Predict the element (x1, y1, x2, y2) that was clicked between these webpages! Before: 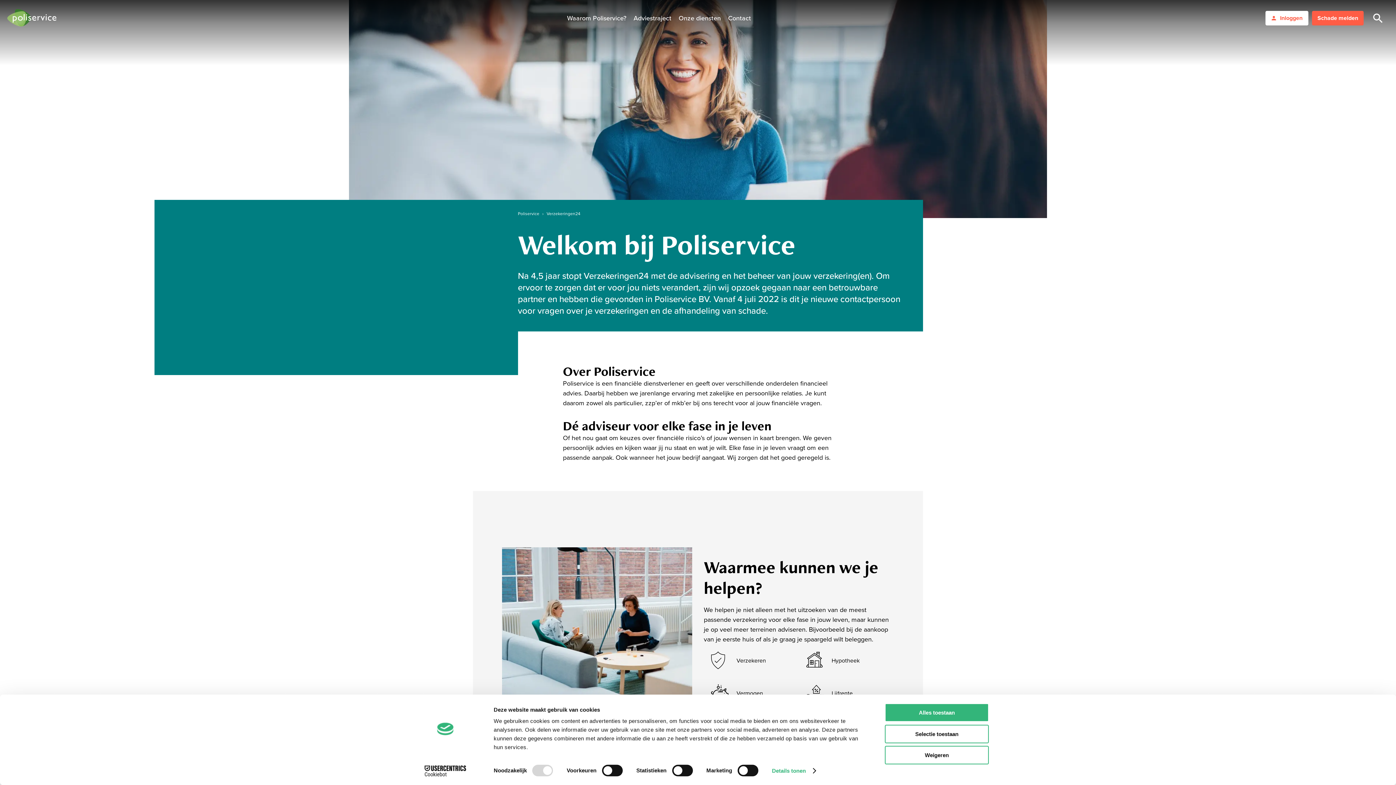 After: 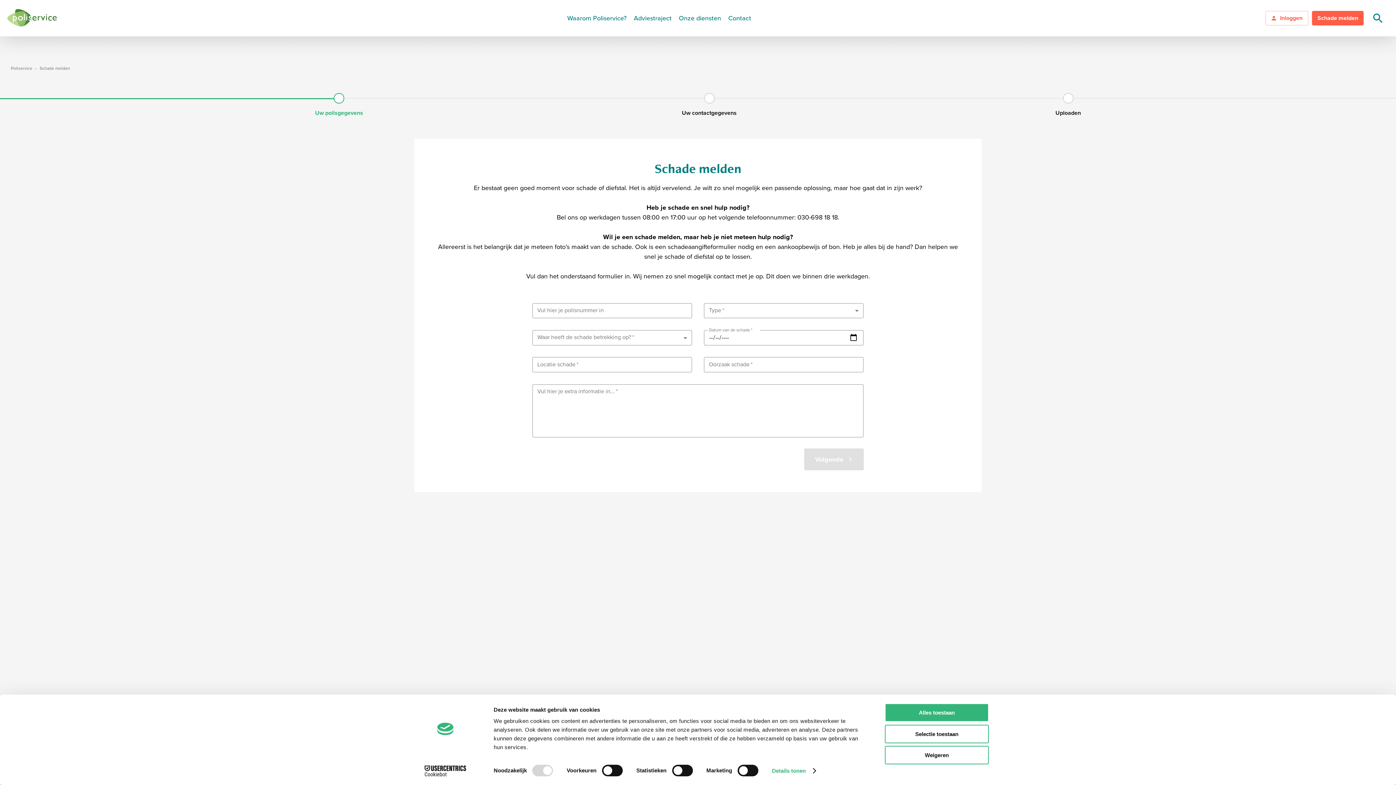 Action: label: Schade melden bbox: (1312, 10, 1364, 25)